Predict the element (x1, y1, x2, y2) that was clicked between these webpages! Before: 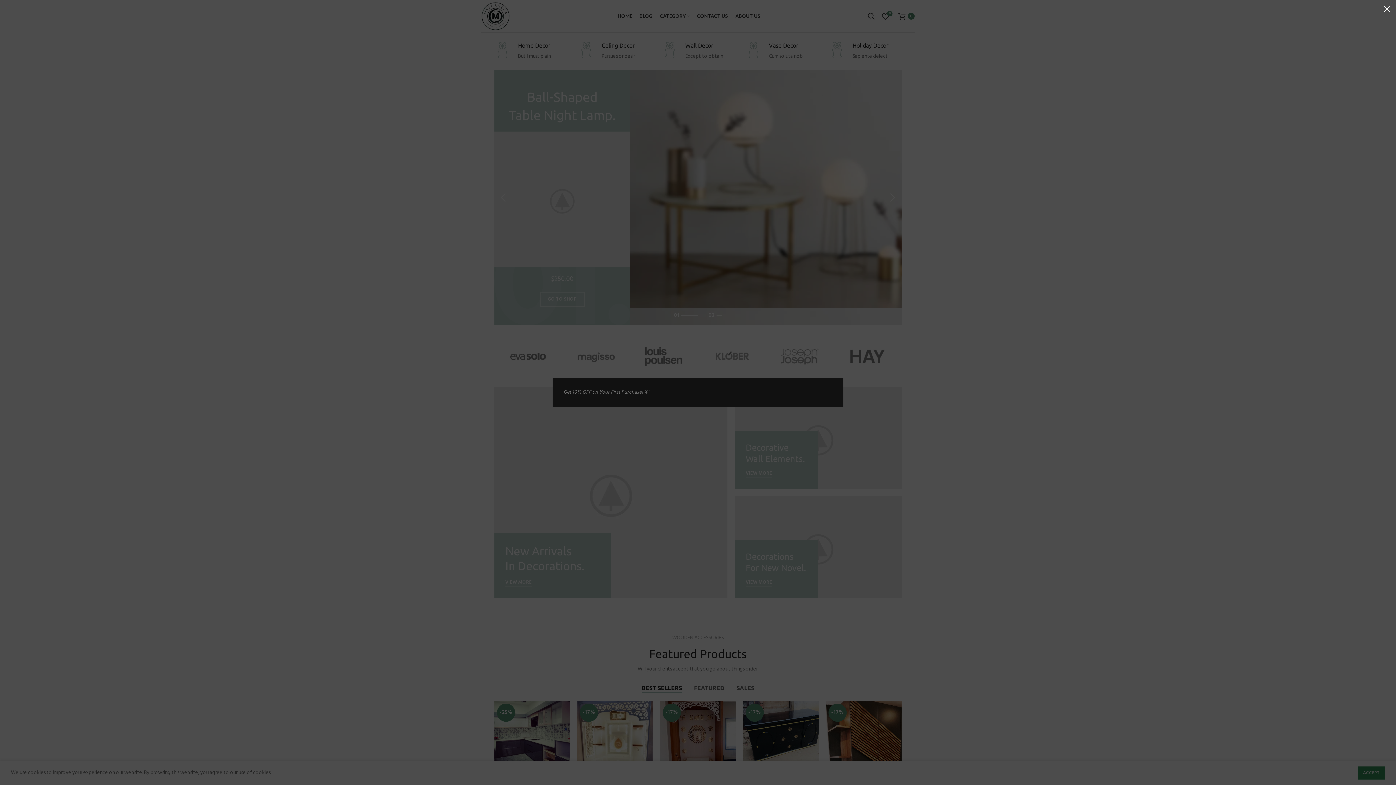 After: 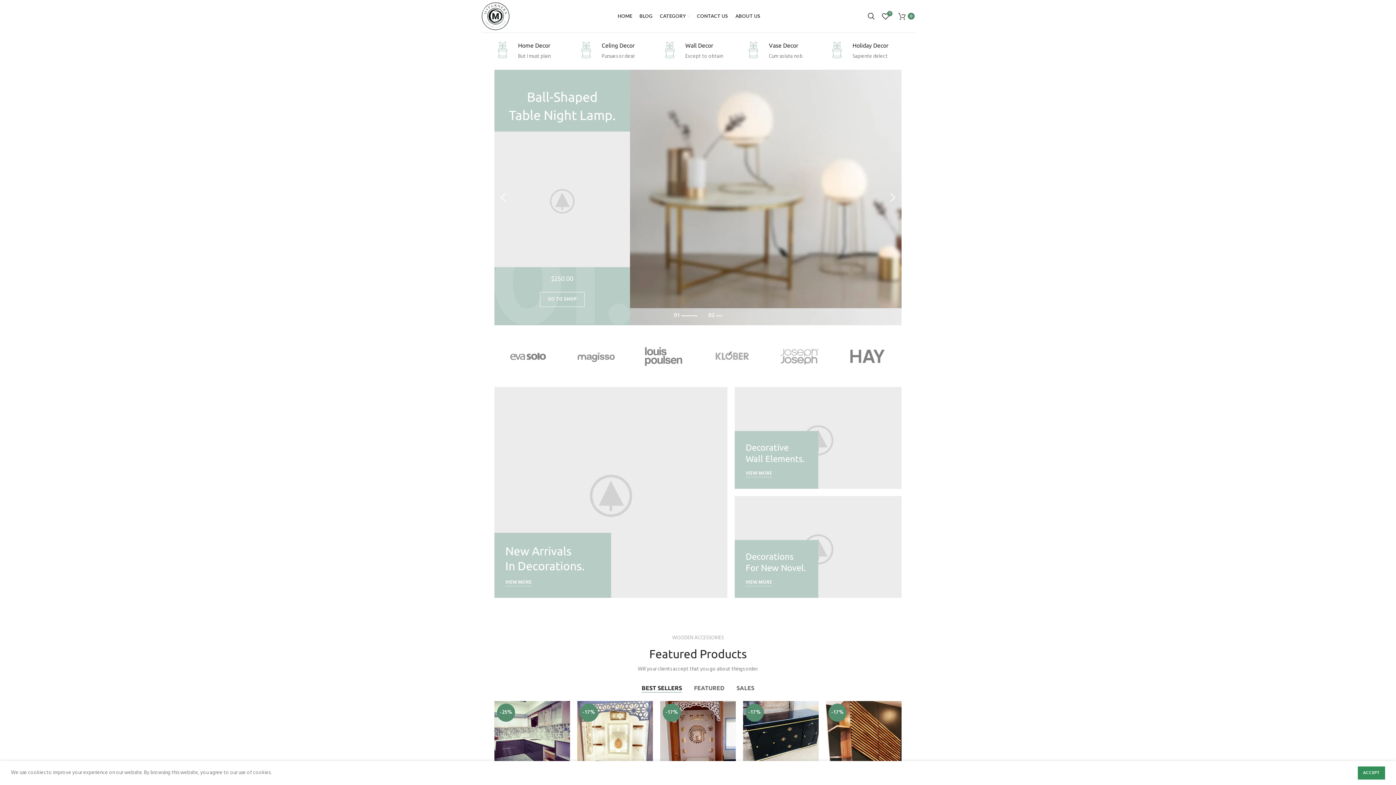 Action: label: × bbox: (1378, 0, 1396, 18)